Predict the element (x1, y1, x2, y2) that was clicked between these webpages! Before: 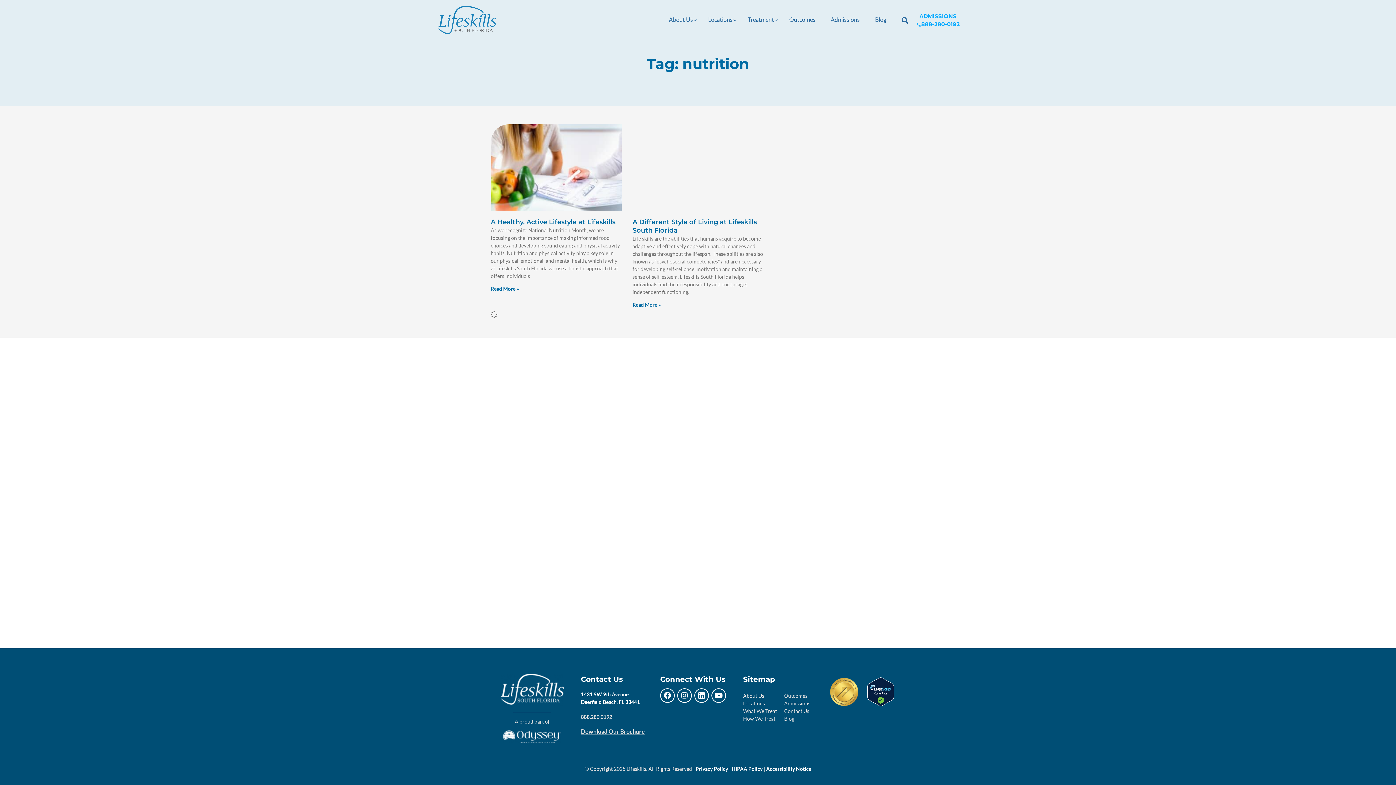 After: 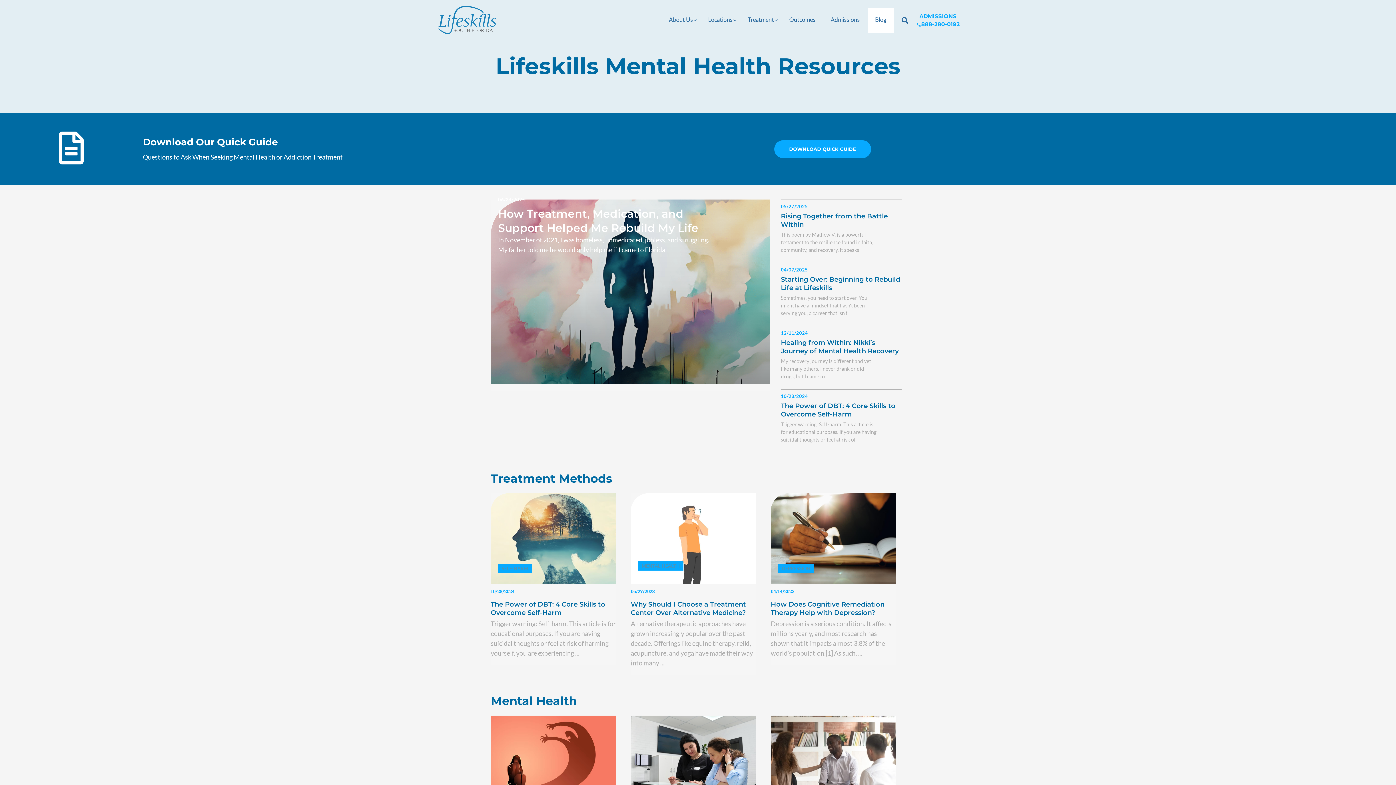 Action: bbox: (868, 7, 894, 32) label: Blog